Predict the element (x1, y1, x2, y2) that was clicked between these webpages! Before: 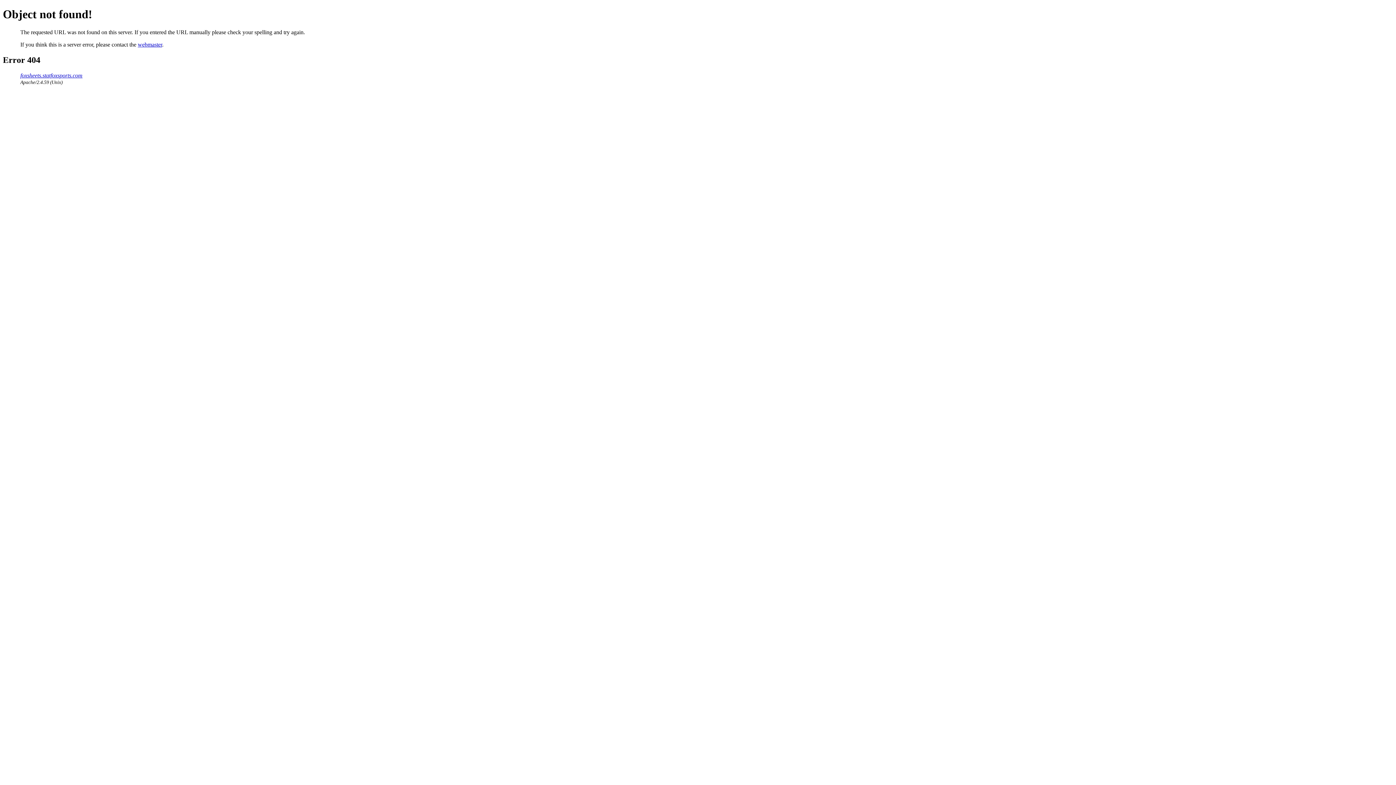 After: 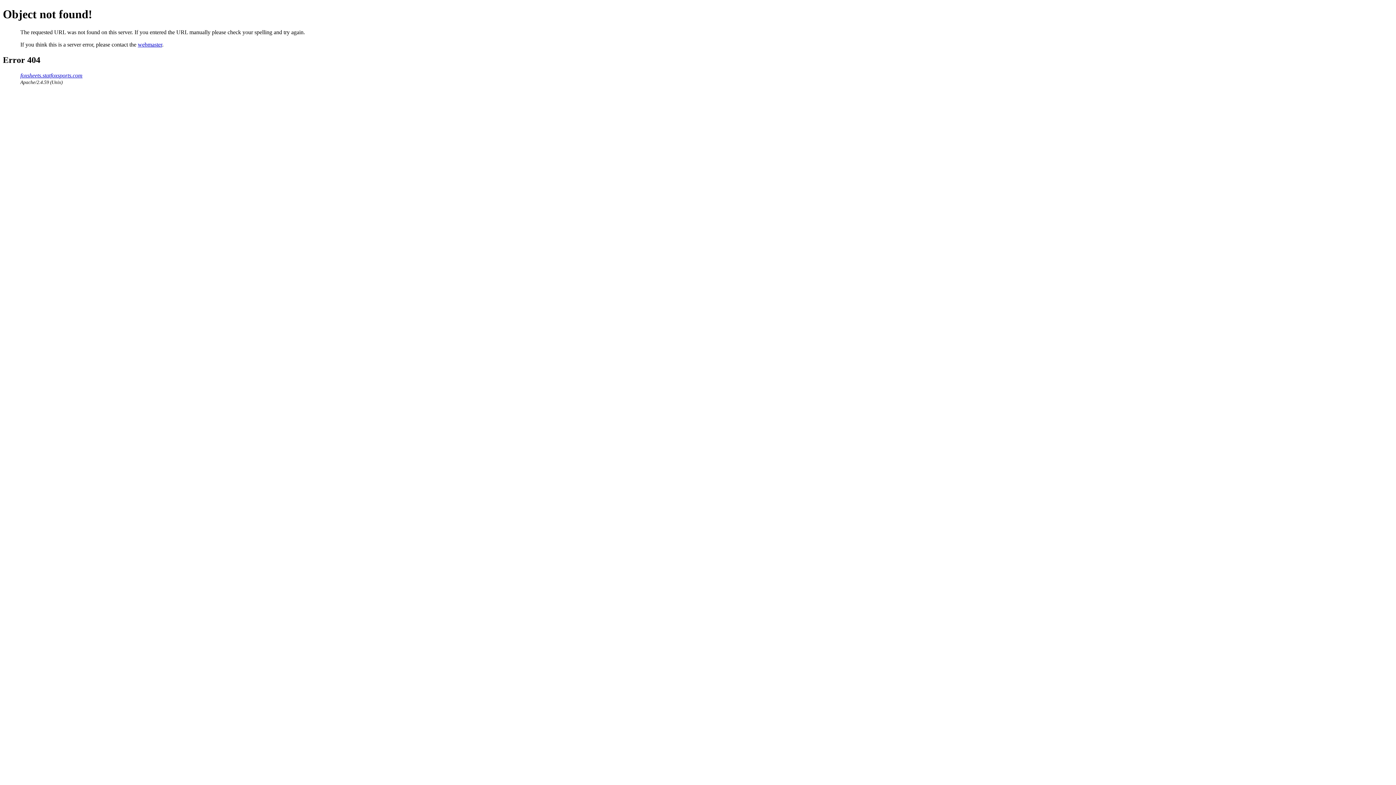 Action: label: webmaster bbox: (137, 41, 162, 47)